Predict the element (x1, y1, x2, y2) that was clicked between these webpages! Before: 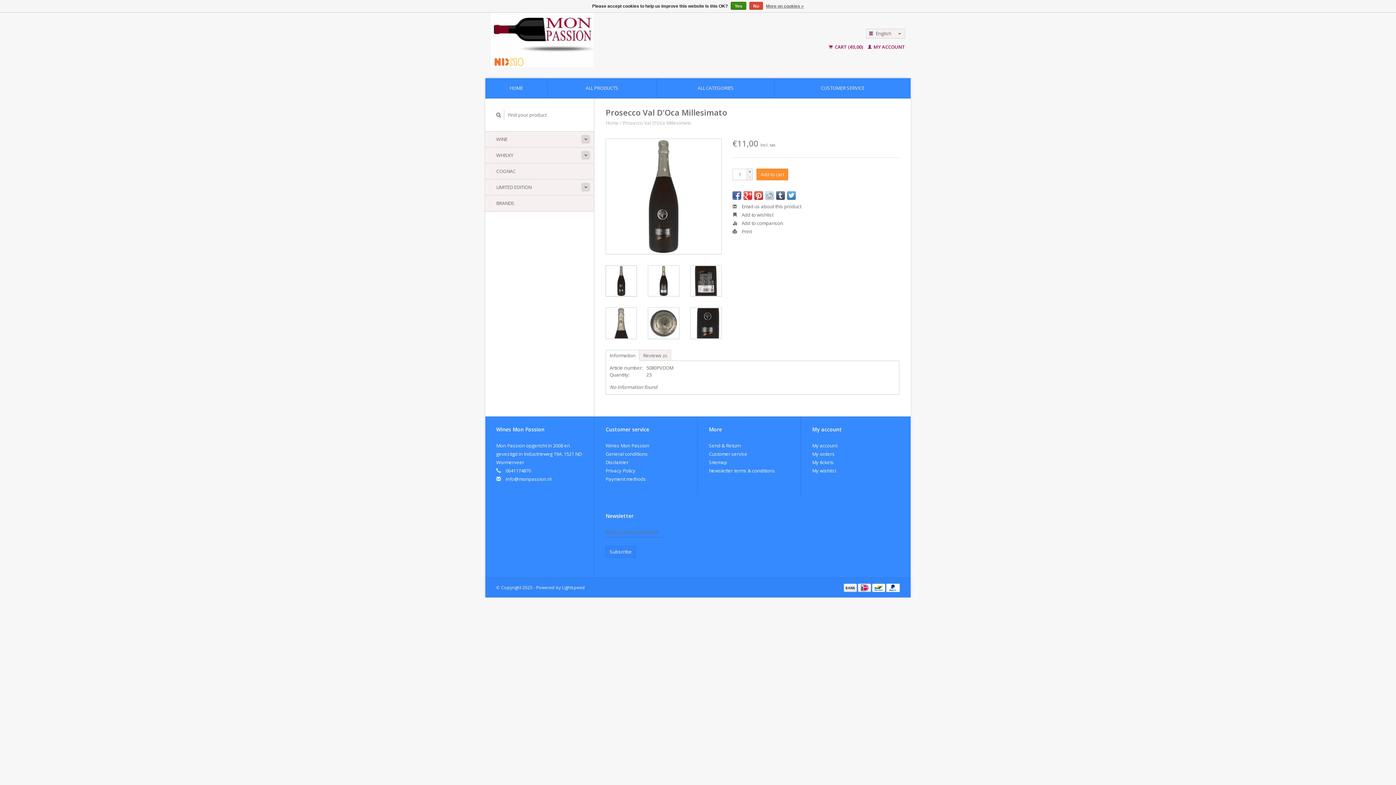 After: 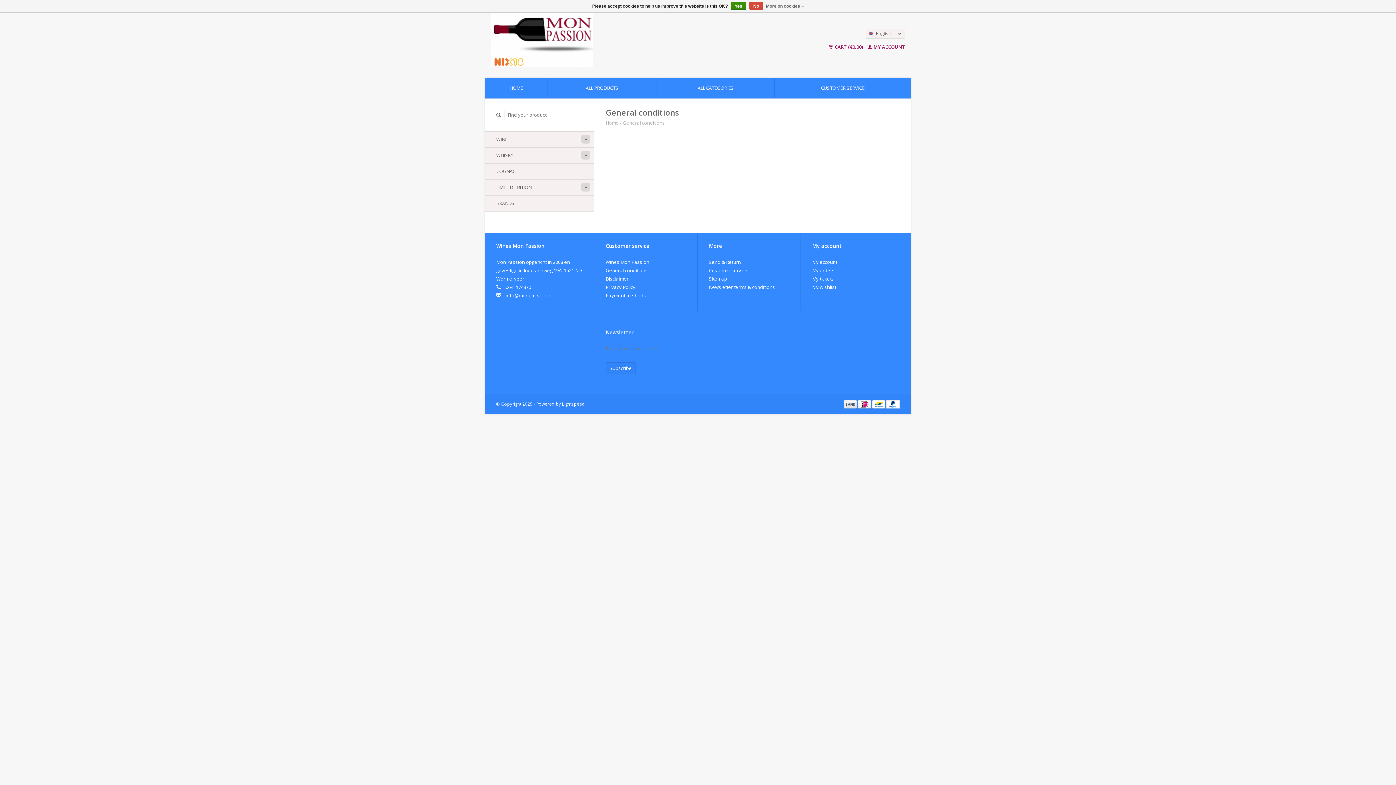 Action: bbox: (605, 450, 648, 457) label: General conditions